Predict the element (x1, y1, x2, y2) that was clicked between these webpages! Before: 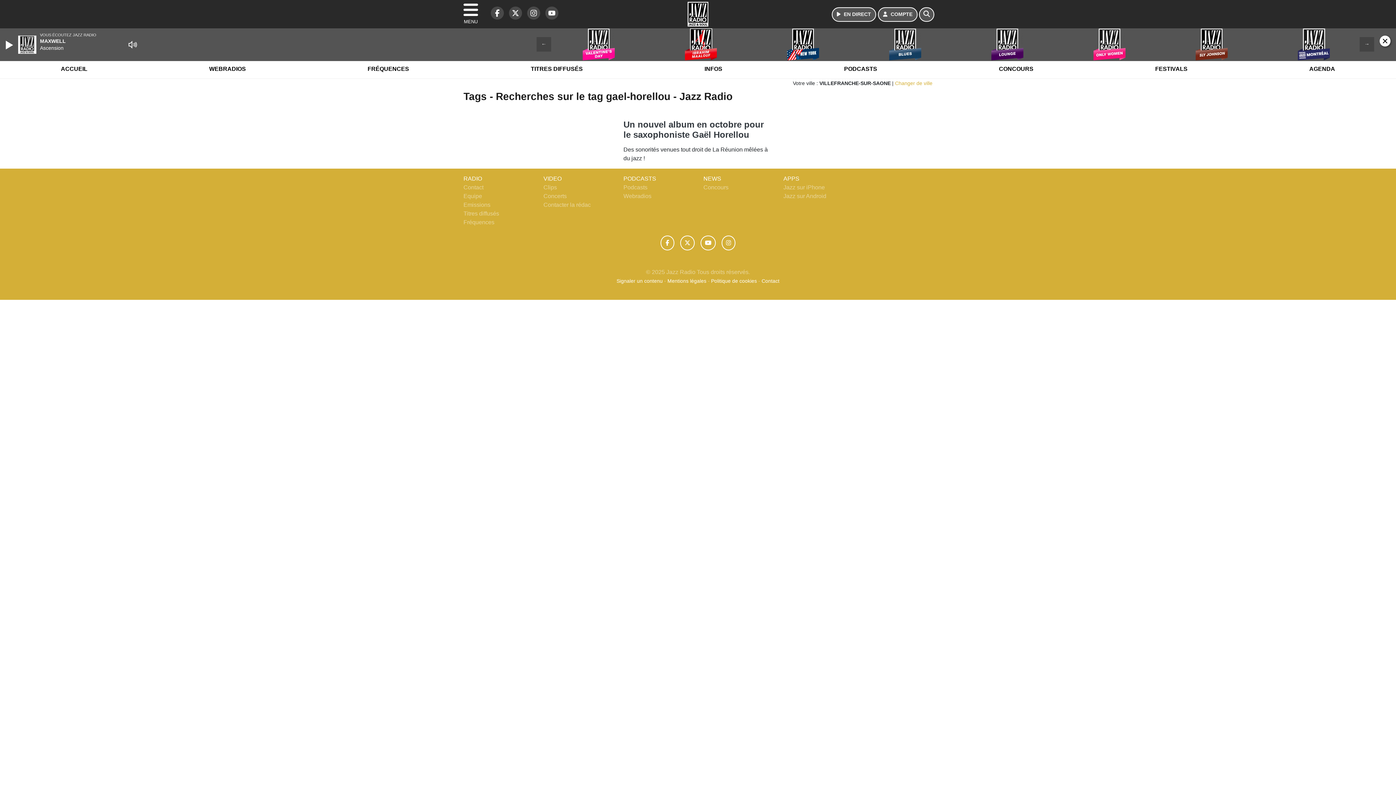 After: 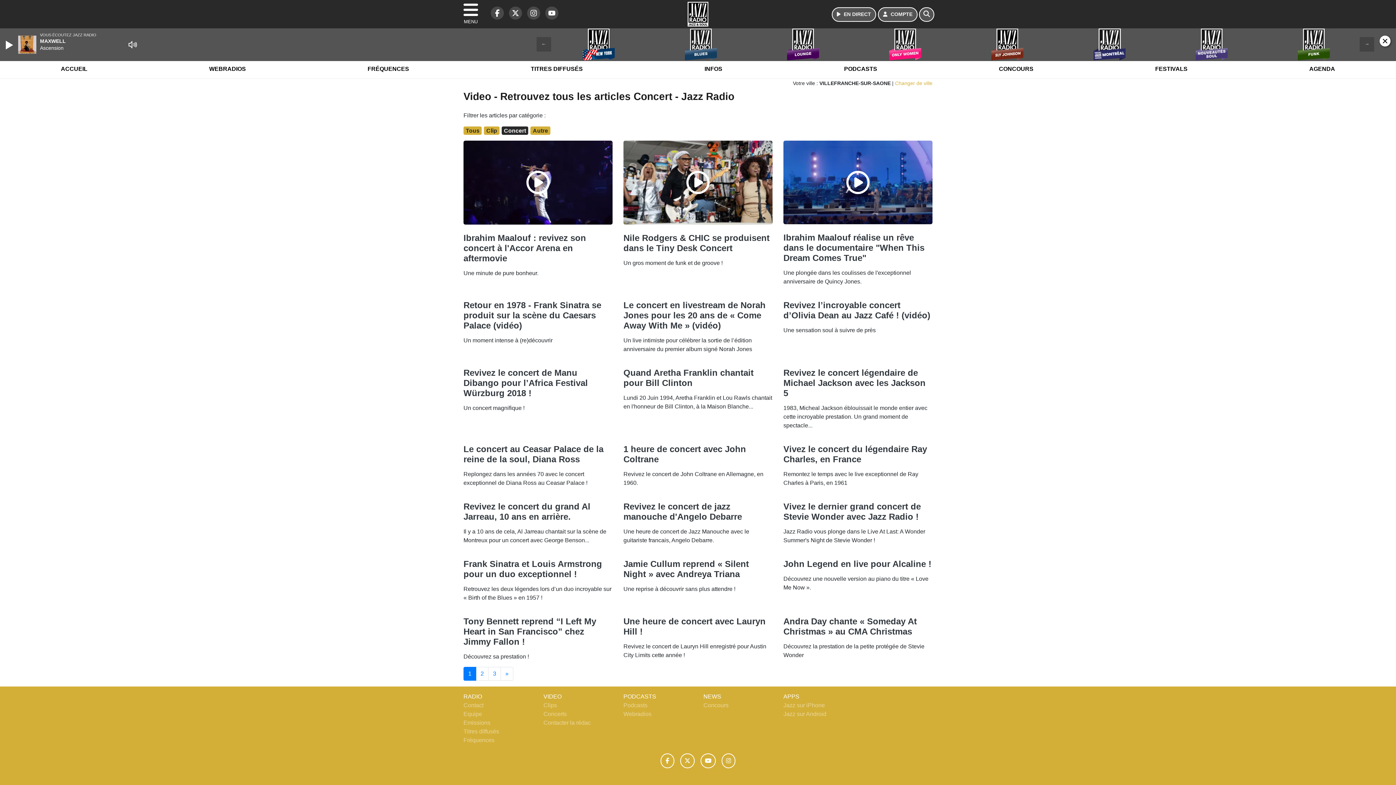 Action: label: Concerts bbox: (543, 193, 566, 199)